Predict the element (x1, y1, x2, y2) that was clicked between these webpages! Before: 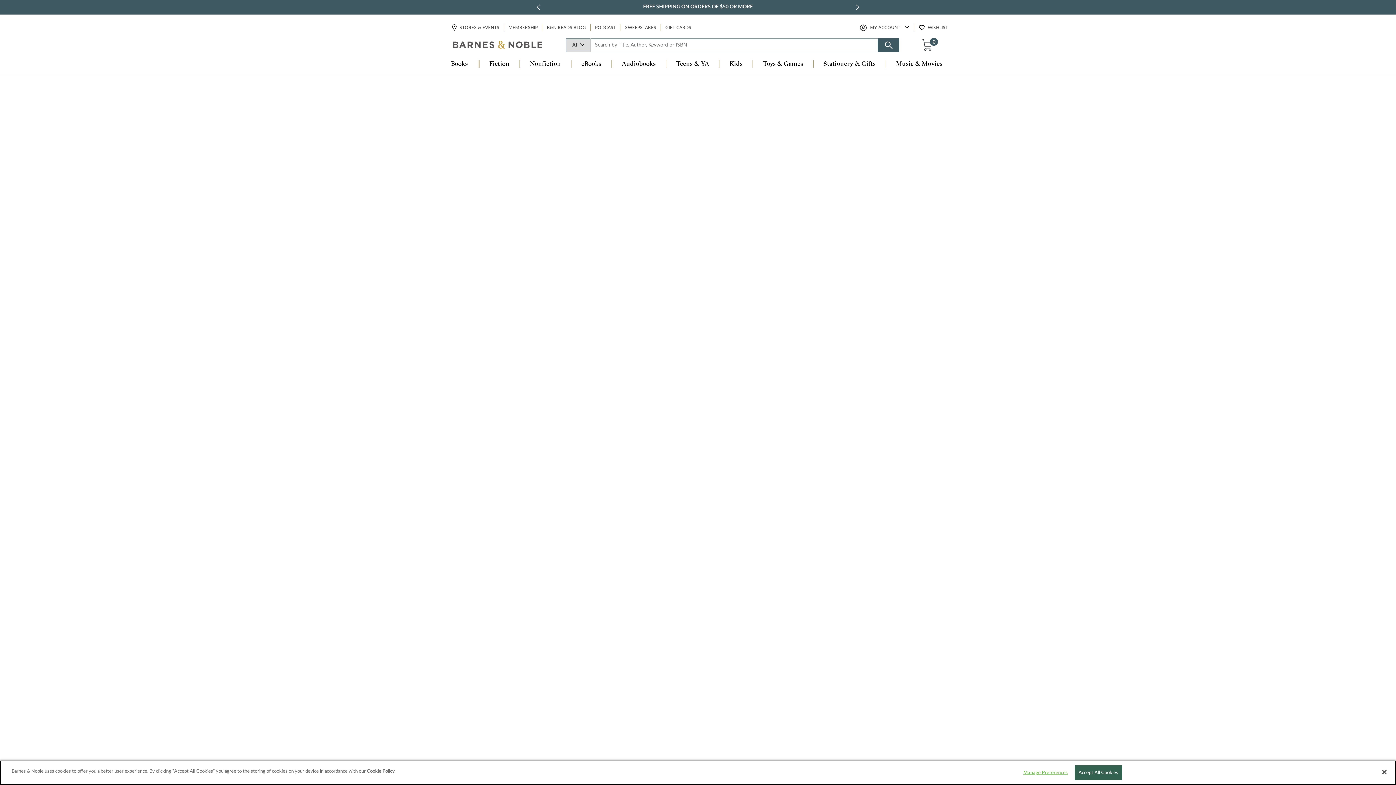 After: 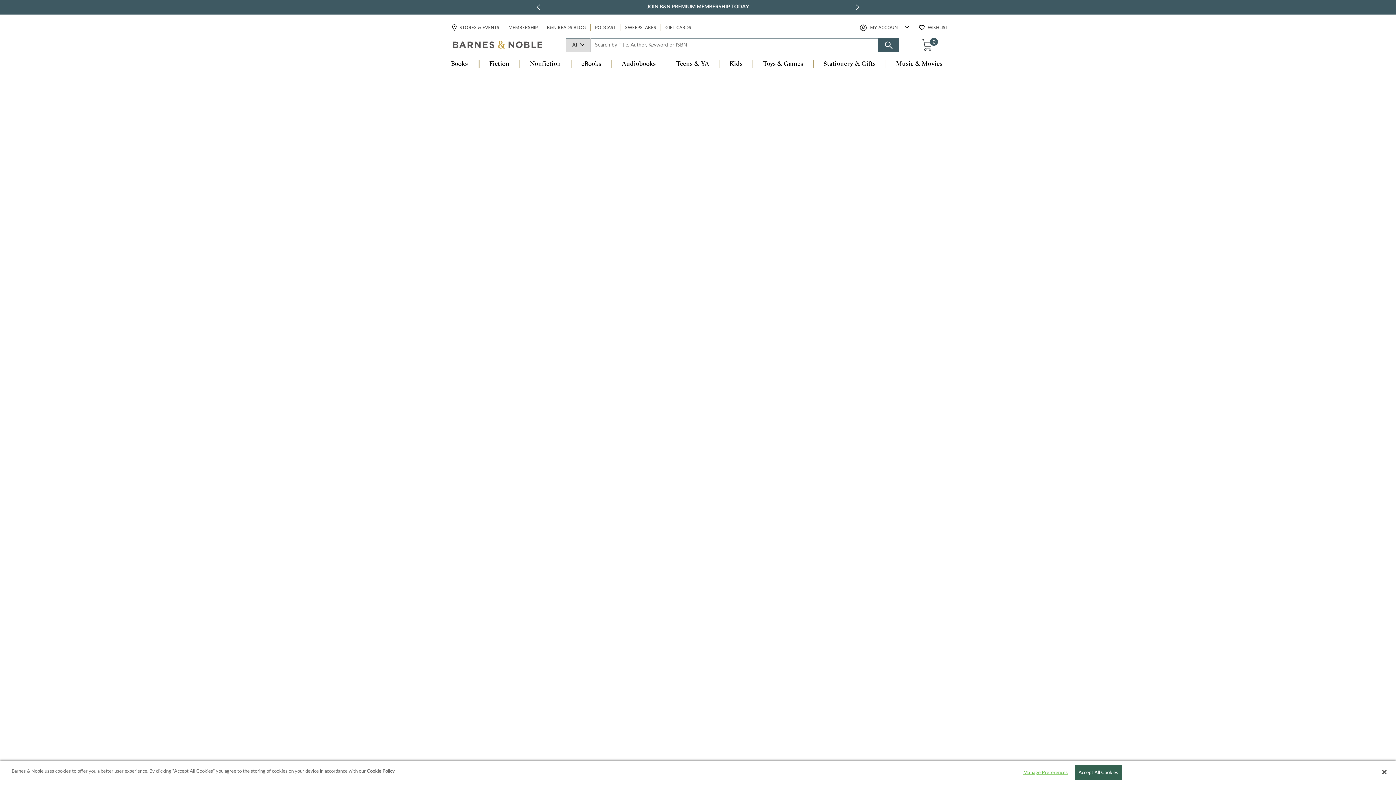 Action: bbox: (535, 2, 542, 12) label: previous slide / item